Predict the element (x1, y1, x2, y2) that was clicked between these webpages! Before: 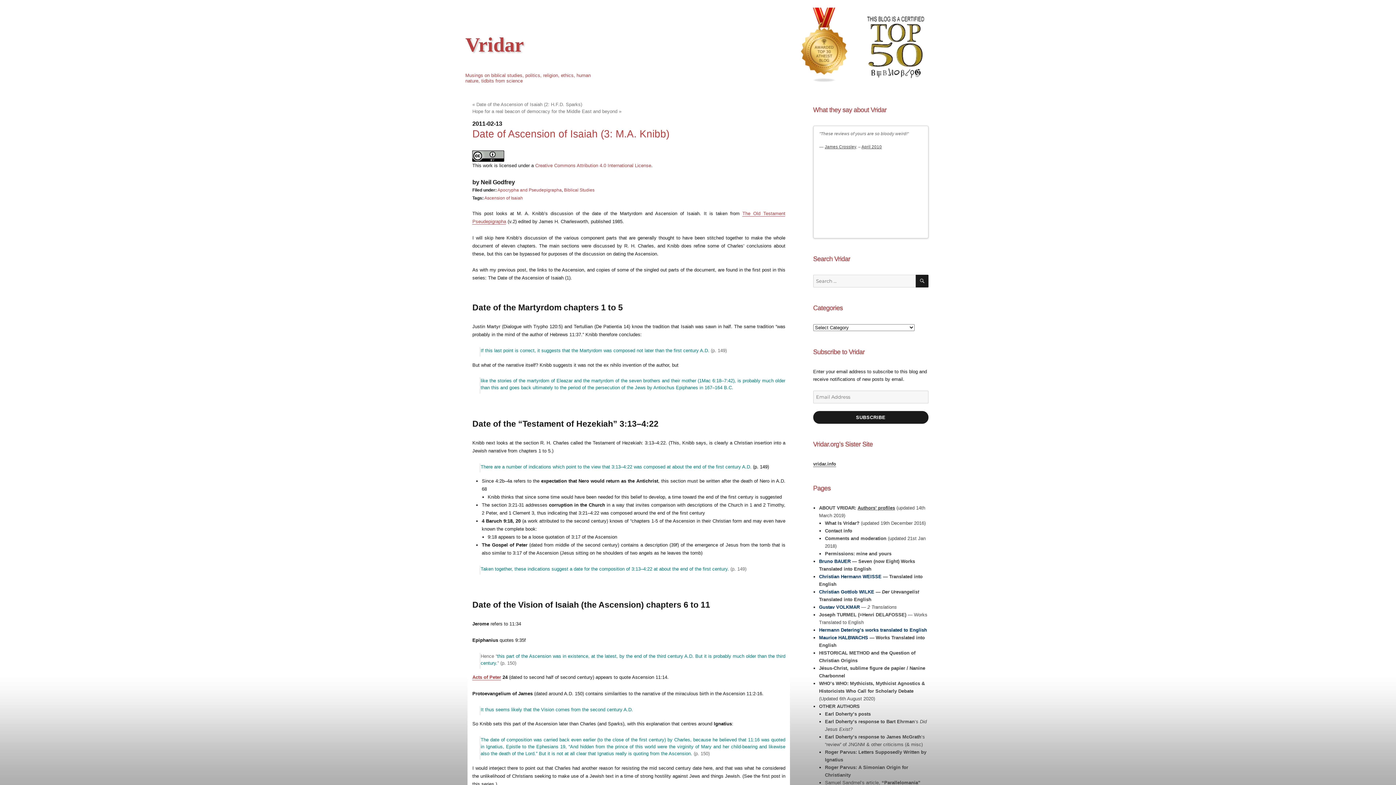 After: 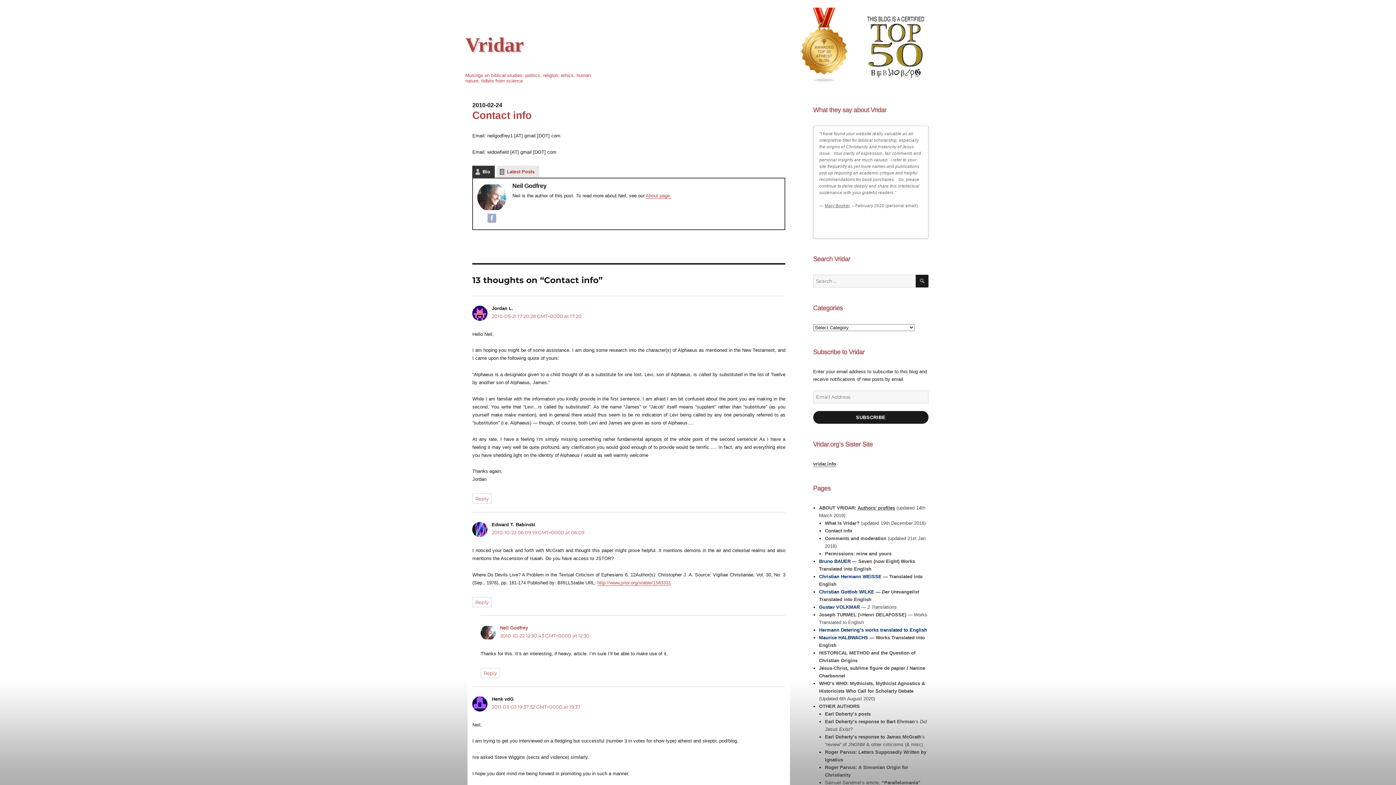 Action: bbox: (825, 528, 852, 533) label: Contact info